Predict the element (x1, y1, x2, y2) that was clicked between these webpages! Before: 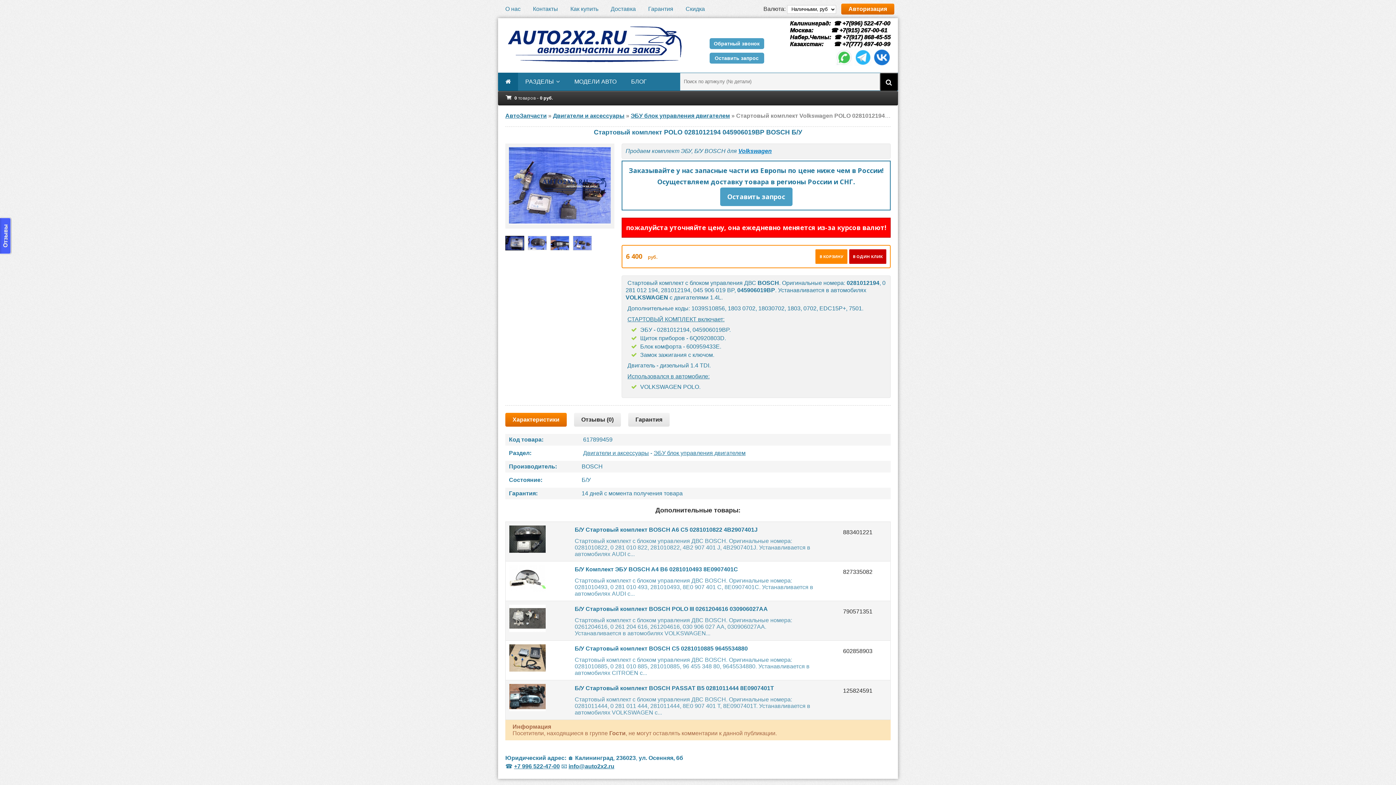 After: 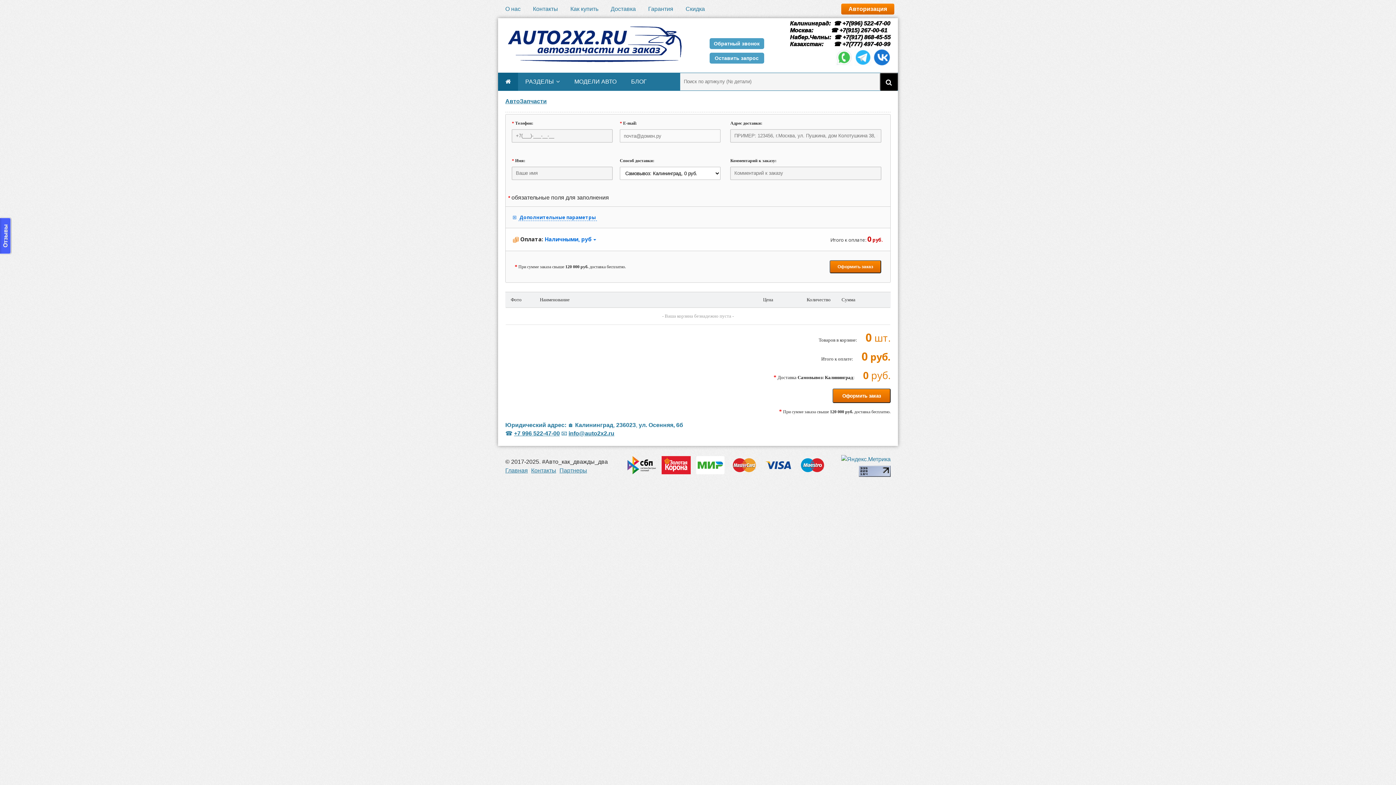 Action: label:  0 товаров – 0 руб. bbox: (498, 90, 898, 105)